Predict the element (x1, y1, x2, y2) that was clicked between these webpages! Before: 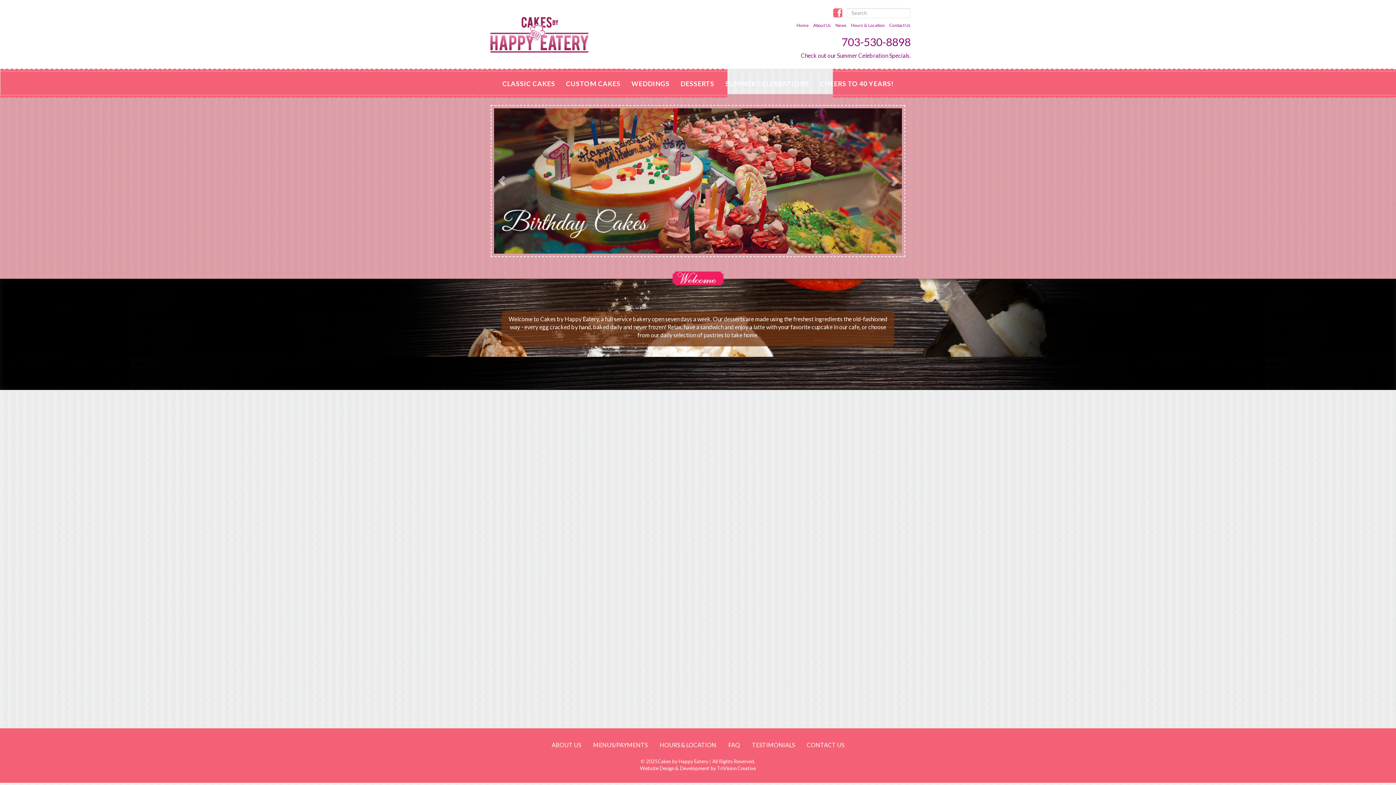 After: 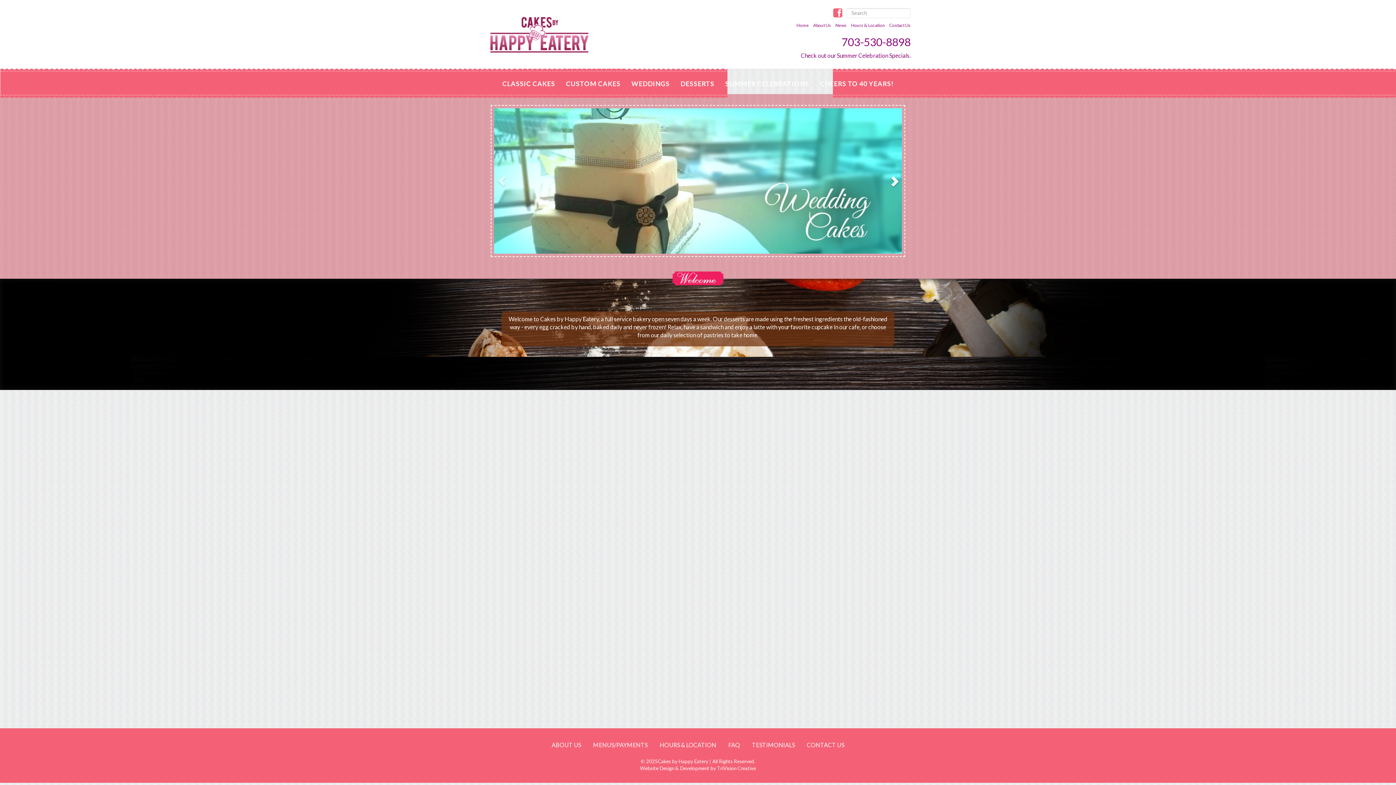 Action: bbox: (884, 105, 904, 256)